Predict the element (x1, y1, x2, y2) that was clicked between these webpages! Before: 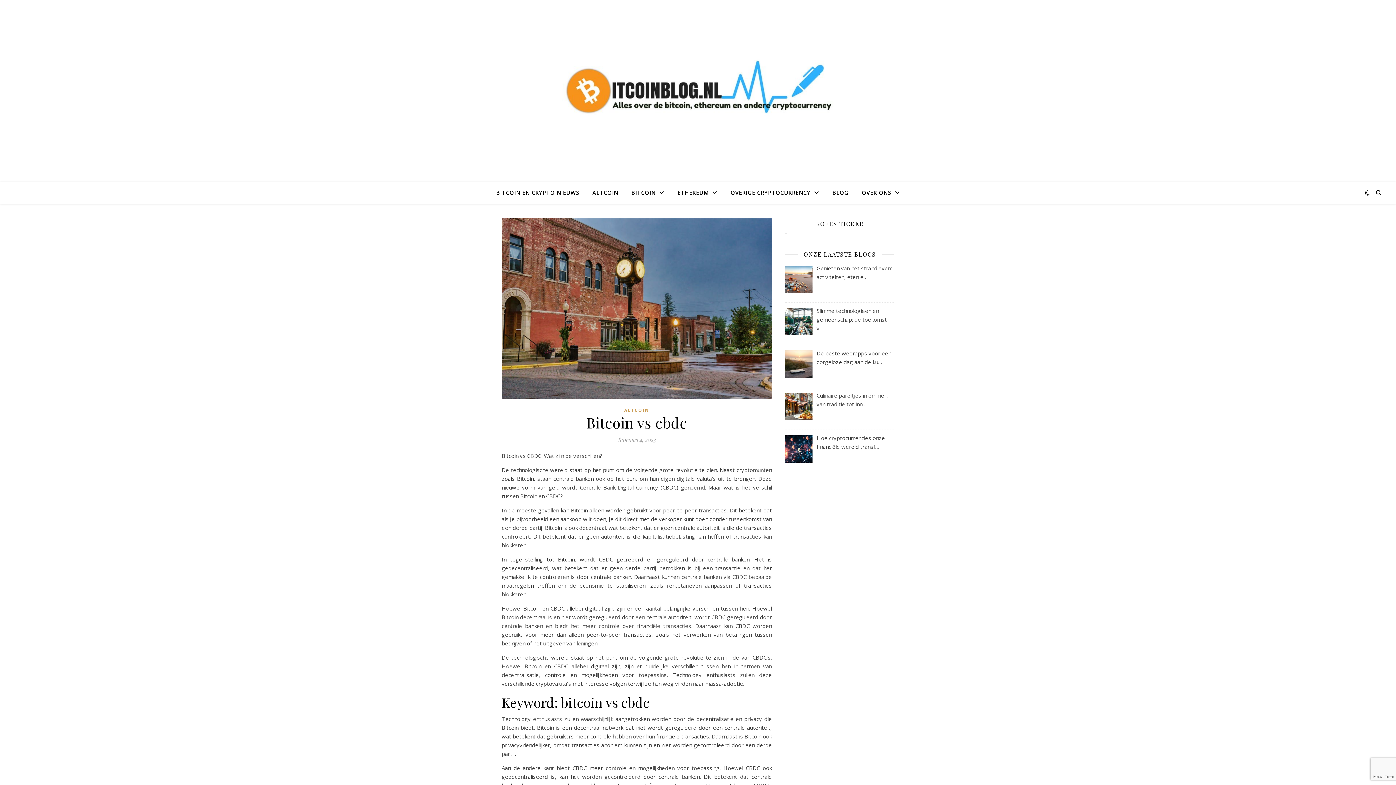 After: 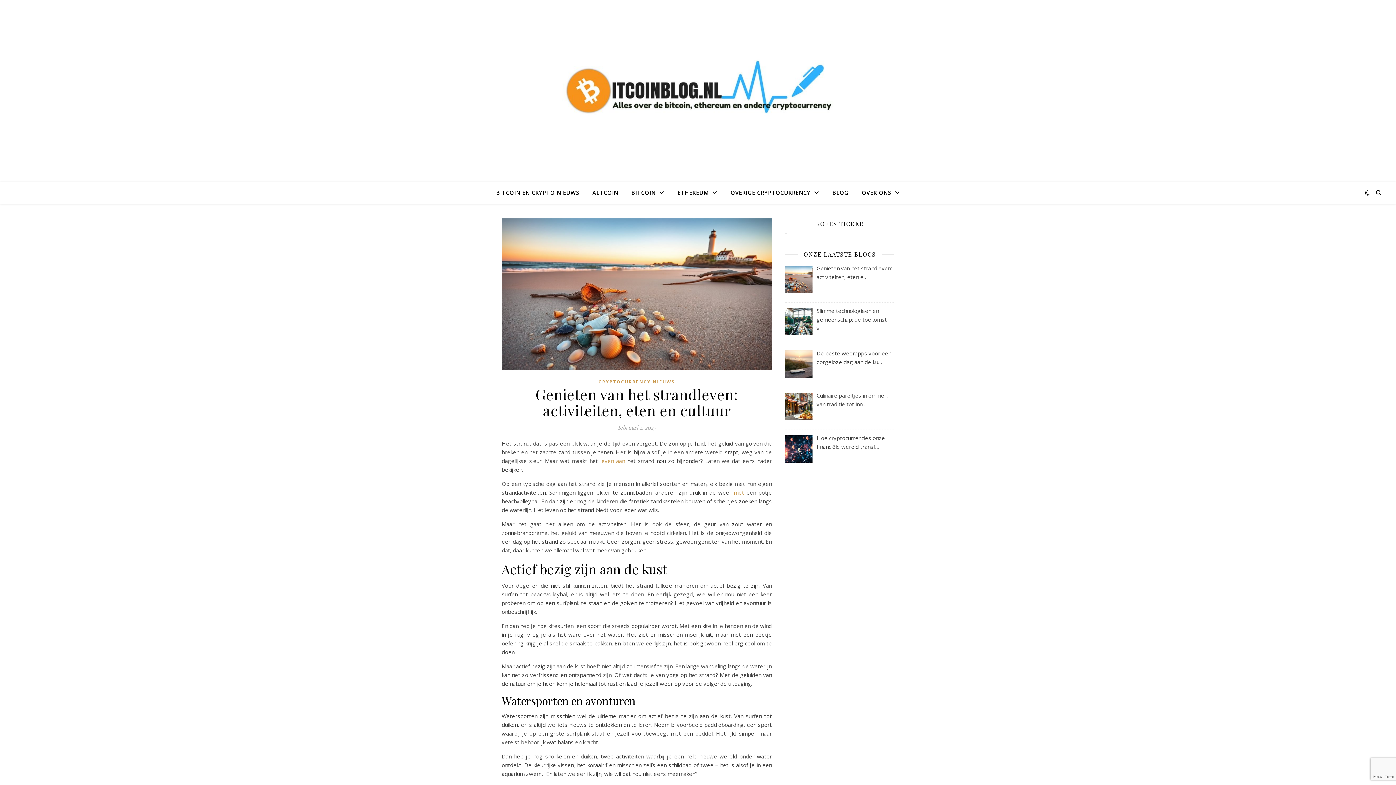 Action: bbox: (785, 264, 894, 281) label: Genieten van het strandleven: activiteiten, eten e…